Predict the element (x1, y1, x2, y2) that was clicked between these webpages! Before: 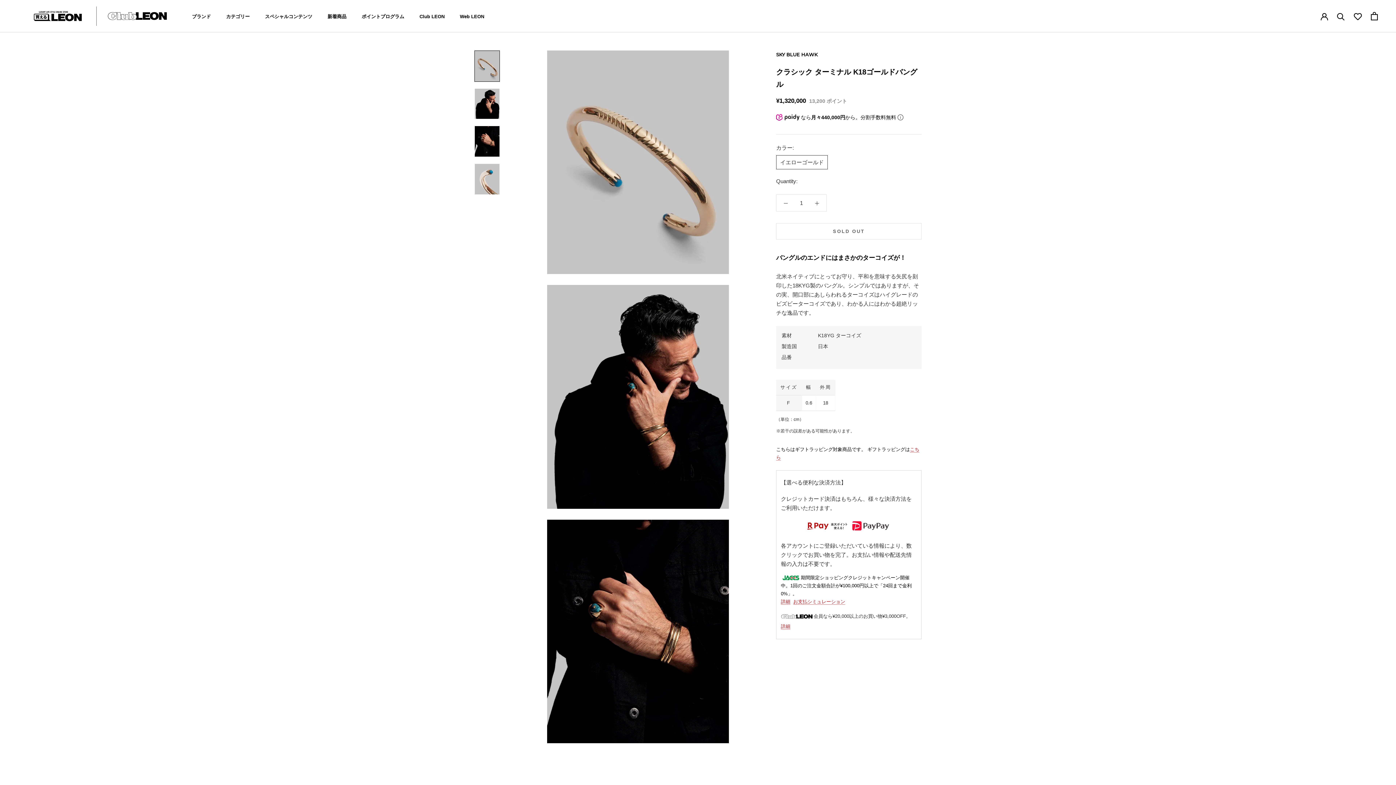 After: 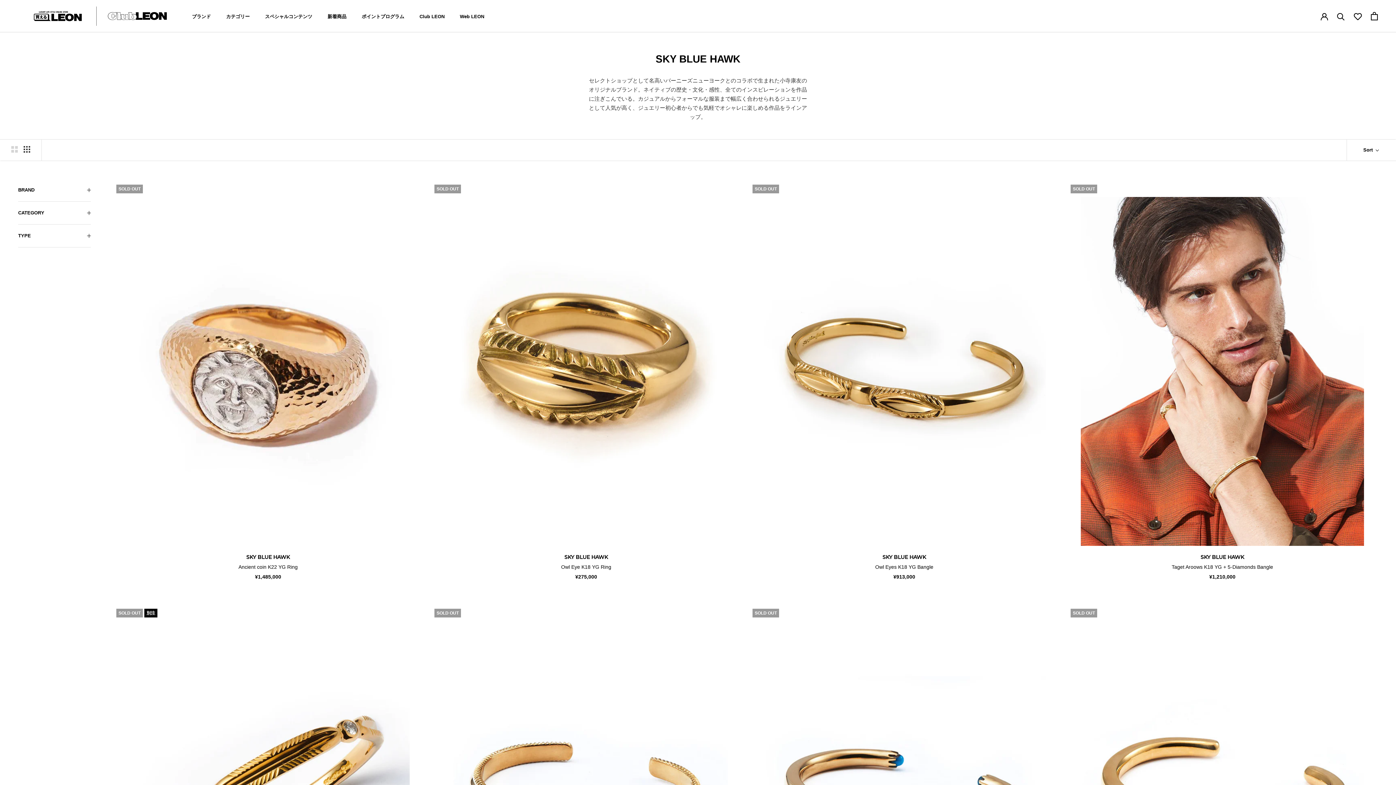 Action: label: SKY BLUE HAWK bbox: (776, 51, 817, 57)